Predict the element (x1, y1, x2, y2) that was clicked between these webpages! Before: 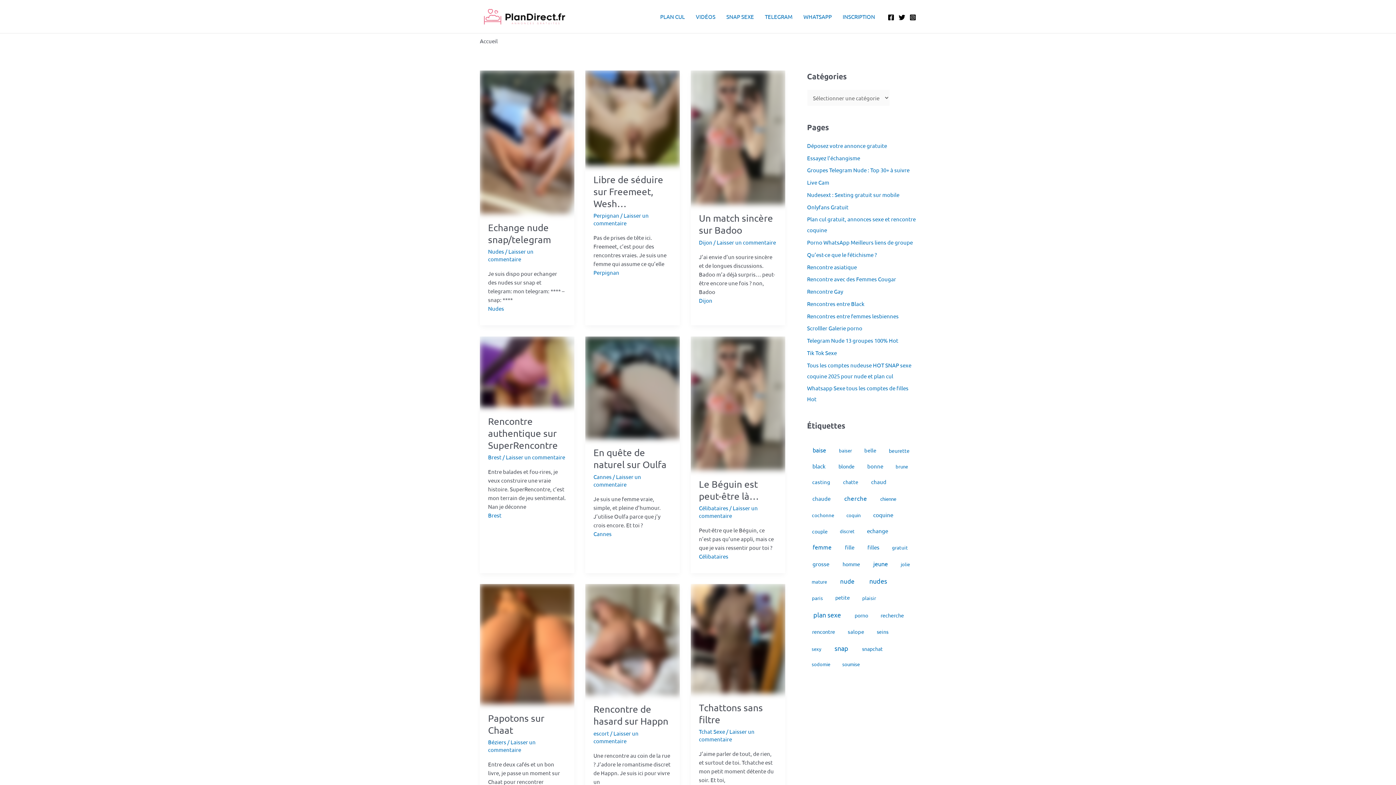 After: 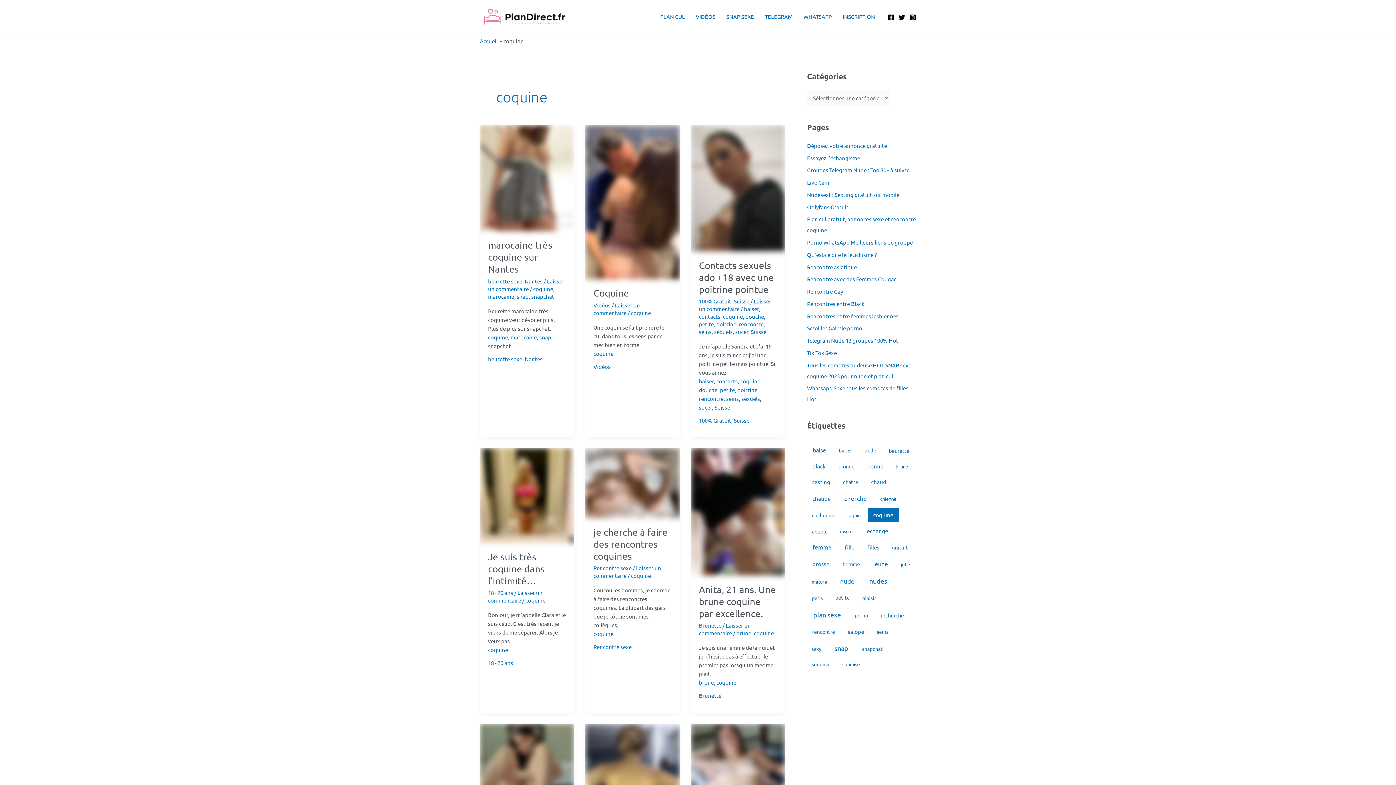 Action: bbox: (868, 507, 898, 522) label: coquine (247 éléments)